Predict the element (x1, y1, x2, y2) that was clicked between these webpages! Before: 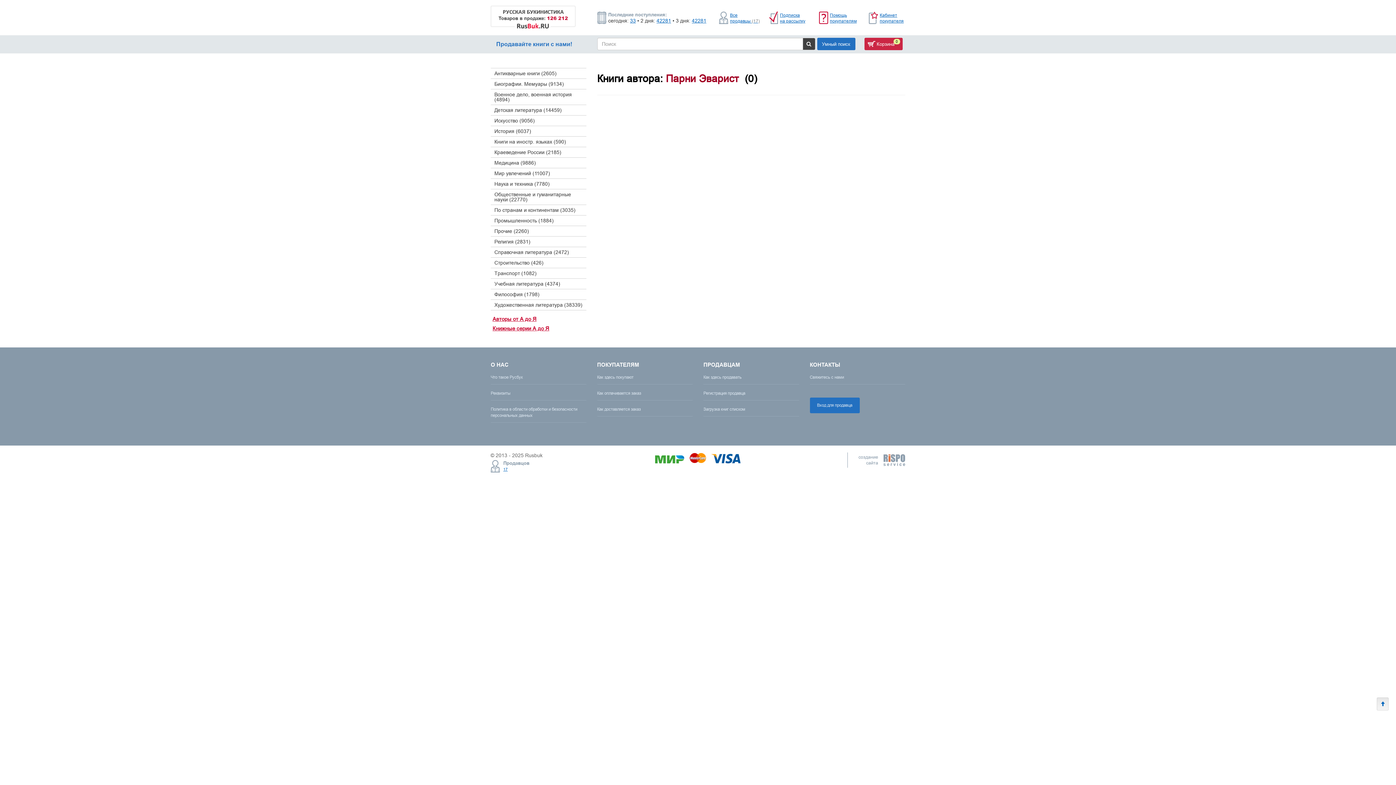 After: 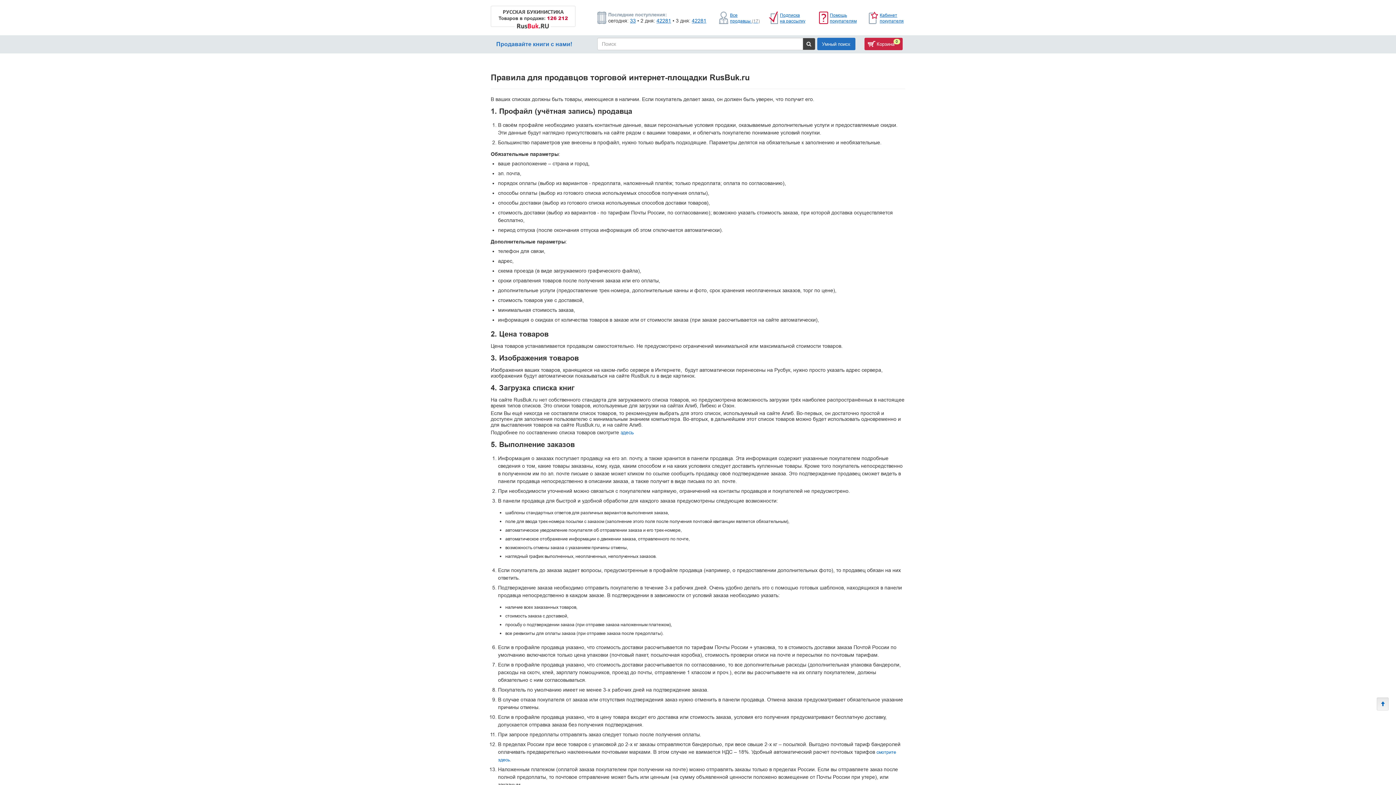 Action: bbox: (703, 370, 799, 384) label: Как здесь продавать